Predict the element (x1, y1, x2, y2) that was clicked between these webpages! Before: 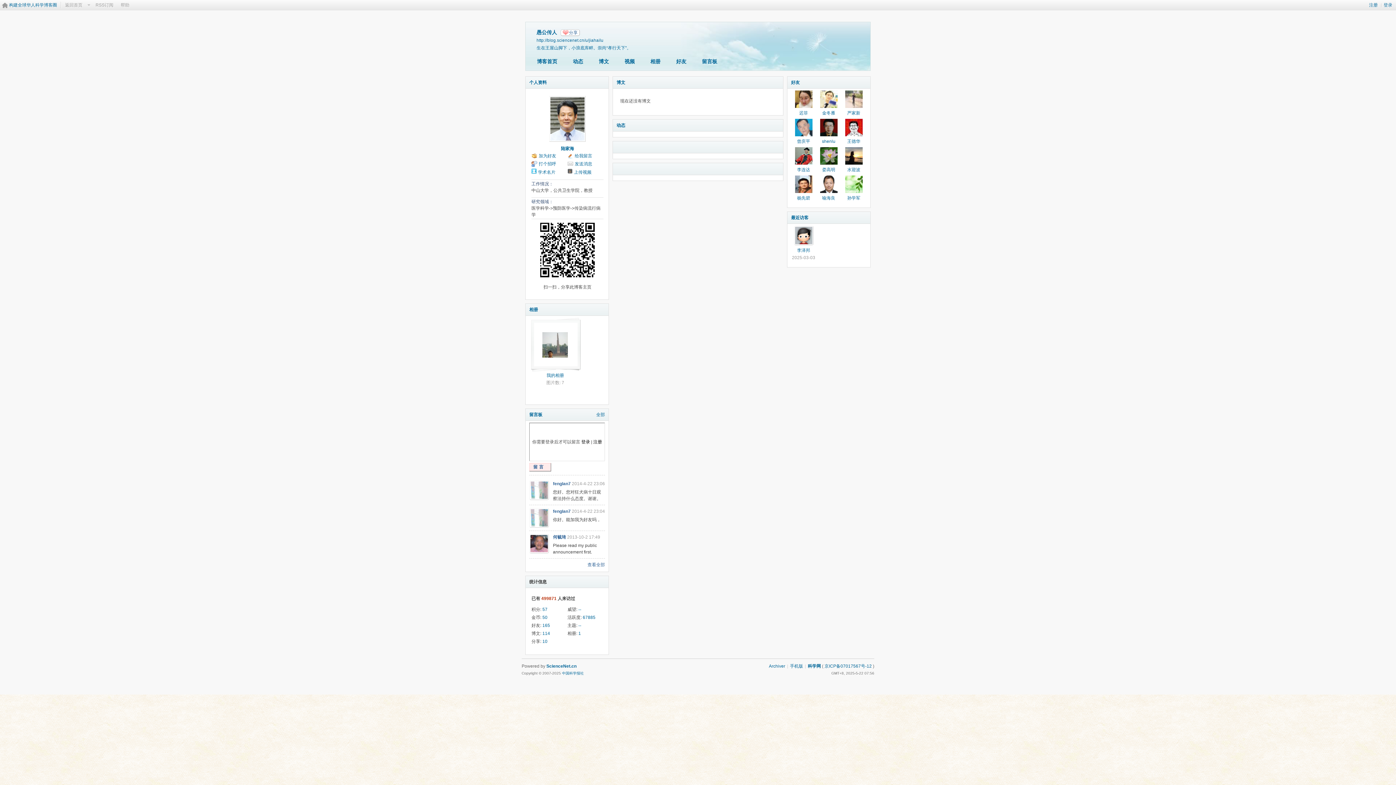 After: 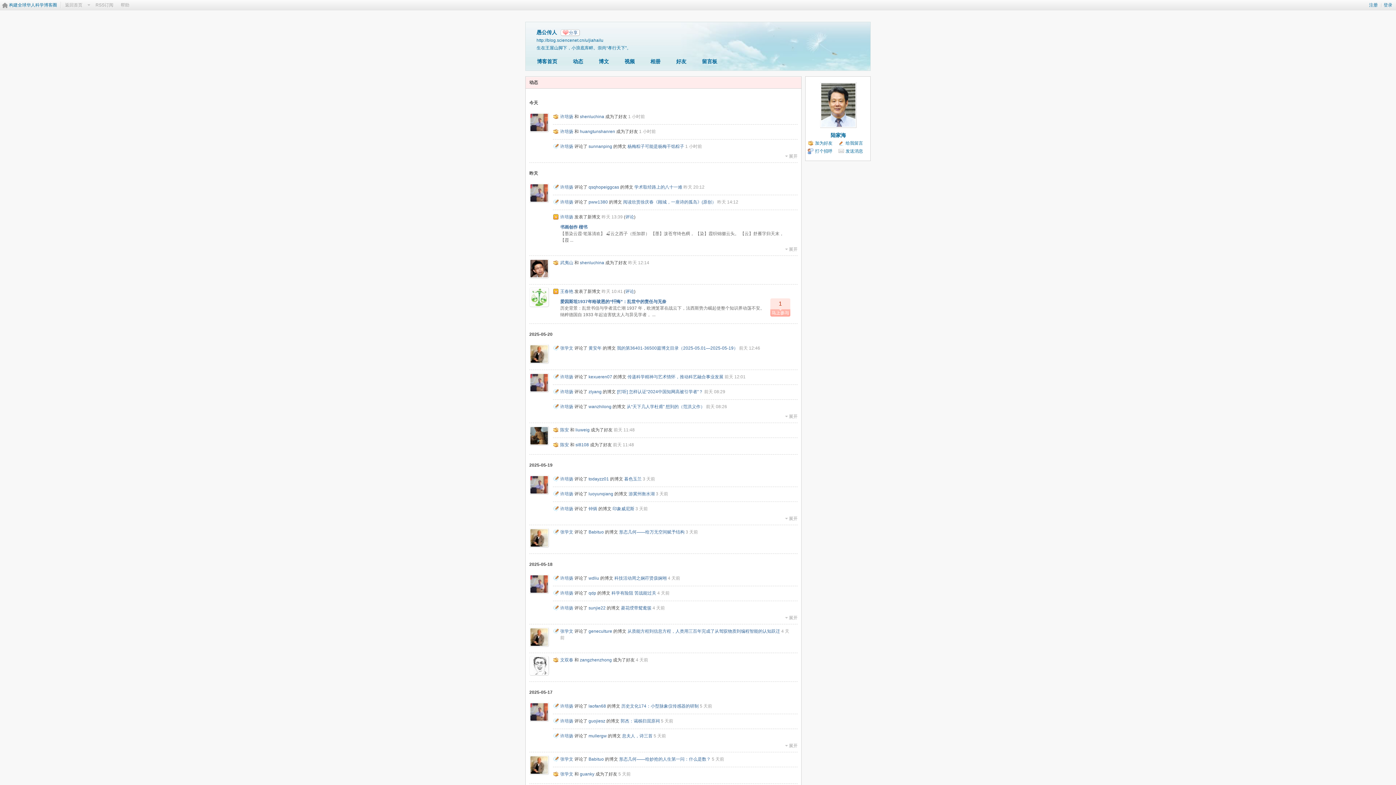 Action: label: 动态 bbox: (567, 56, 588, 68)